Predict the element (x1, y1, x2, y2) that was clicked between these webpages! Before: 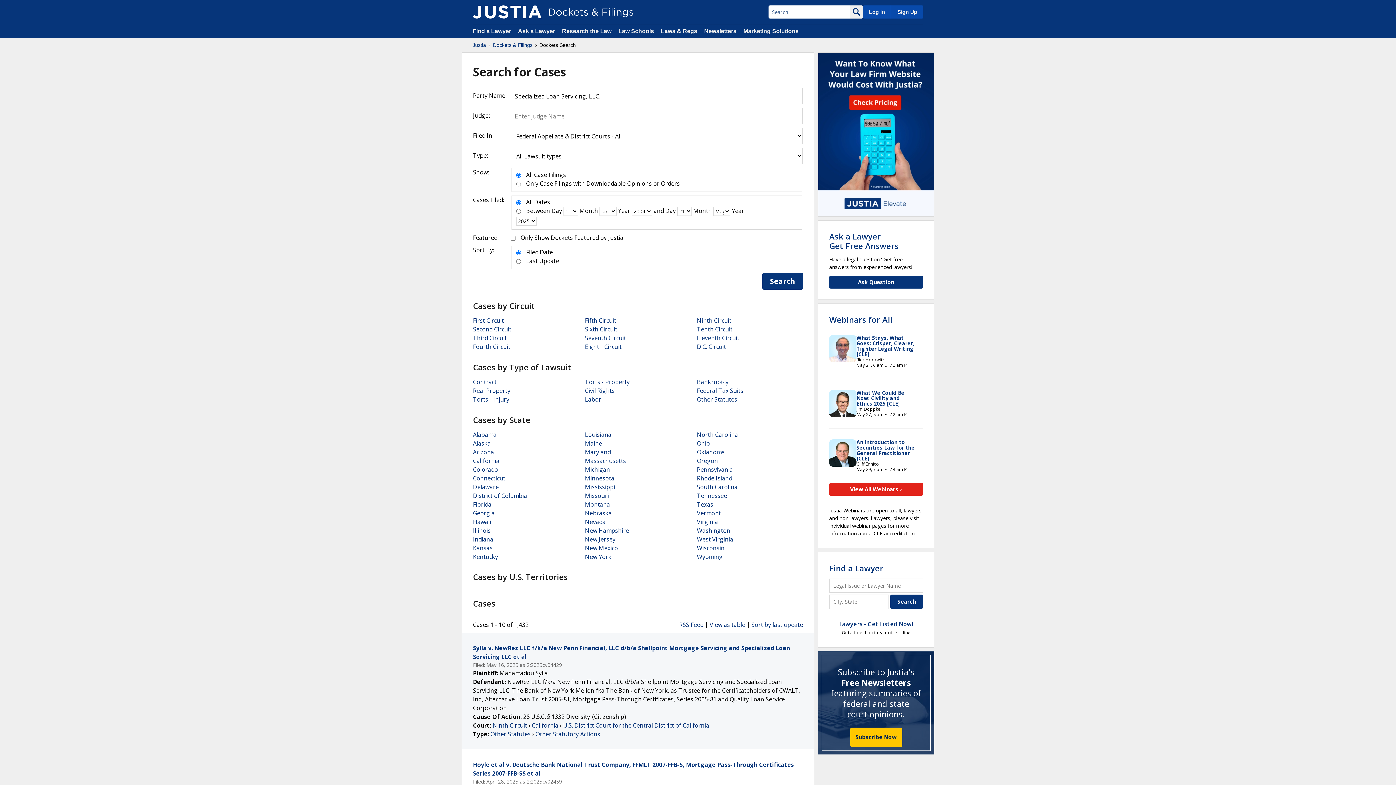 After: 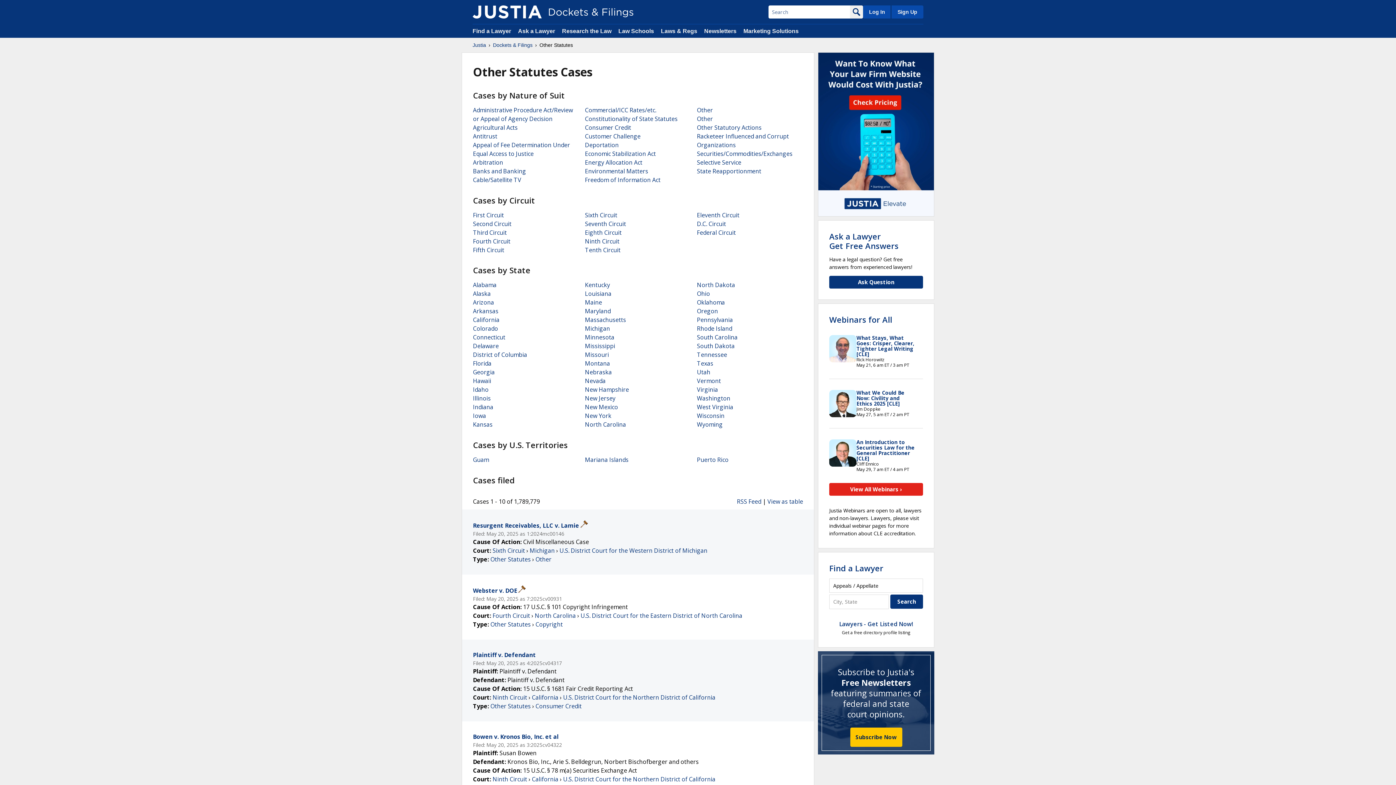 Action: bbox: (490, 730, 530, 738) label: Other Statutes